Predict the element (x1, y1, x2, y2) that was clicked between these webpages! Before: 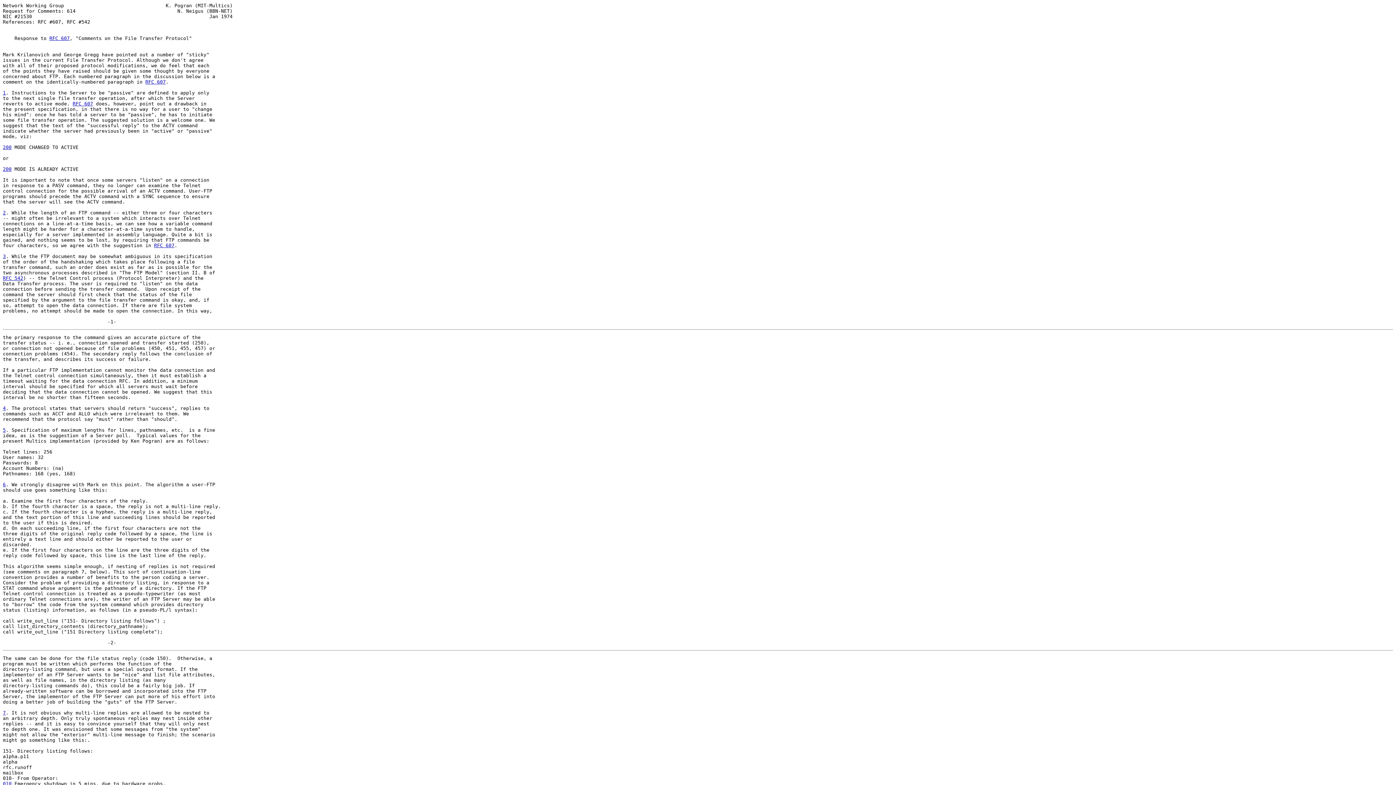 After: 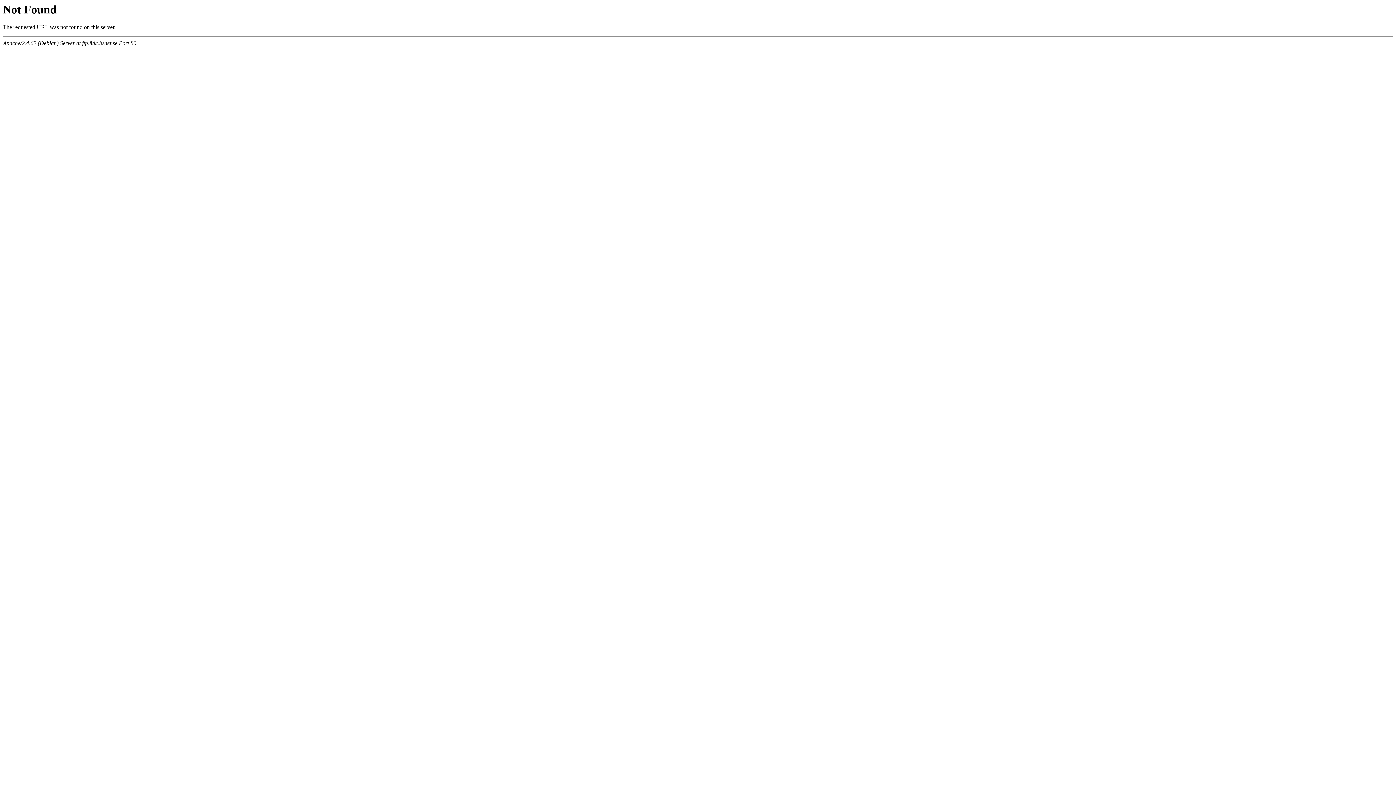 Action: label: RFC 607 bbox: (49, 35, 69, 41)